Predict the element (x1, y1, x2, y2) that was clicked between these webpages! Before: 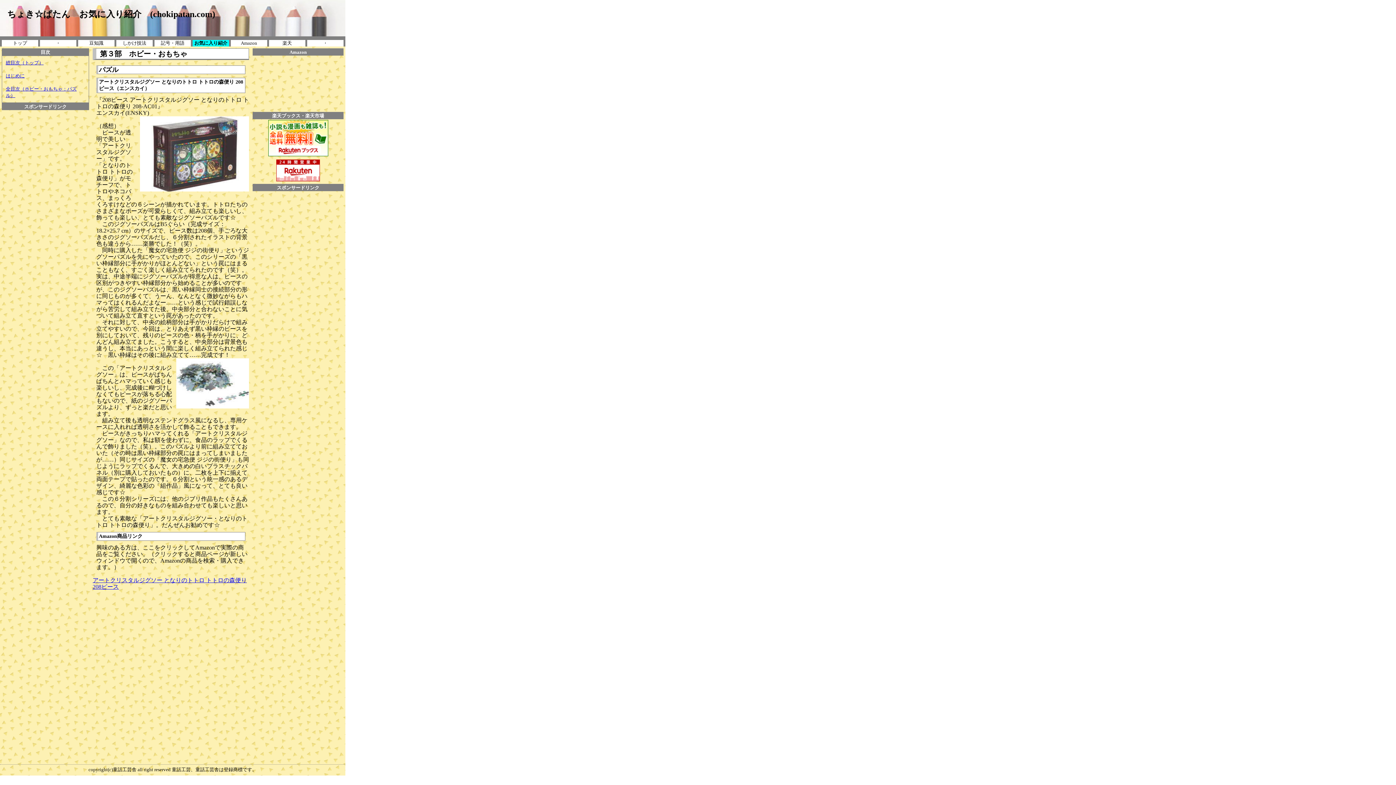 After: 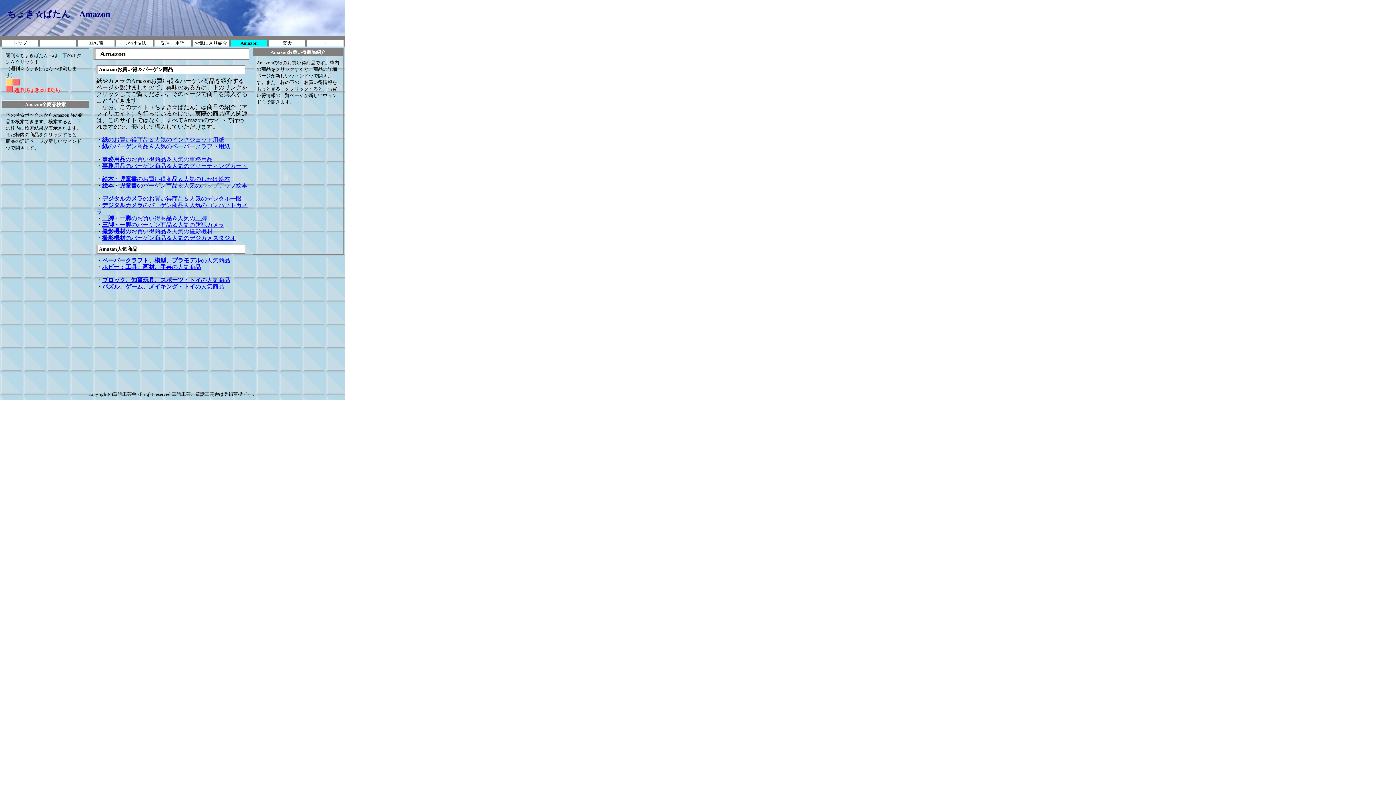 Action: bbox: (230, 40, 267, 46) label: Amazon